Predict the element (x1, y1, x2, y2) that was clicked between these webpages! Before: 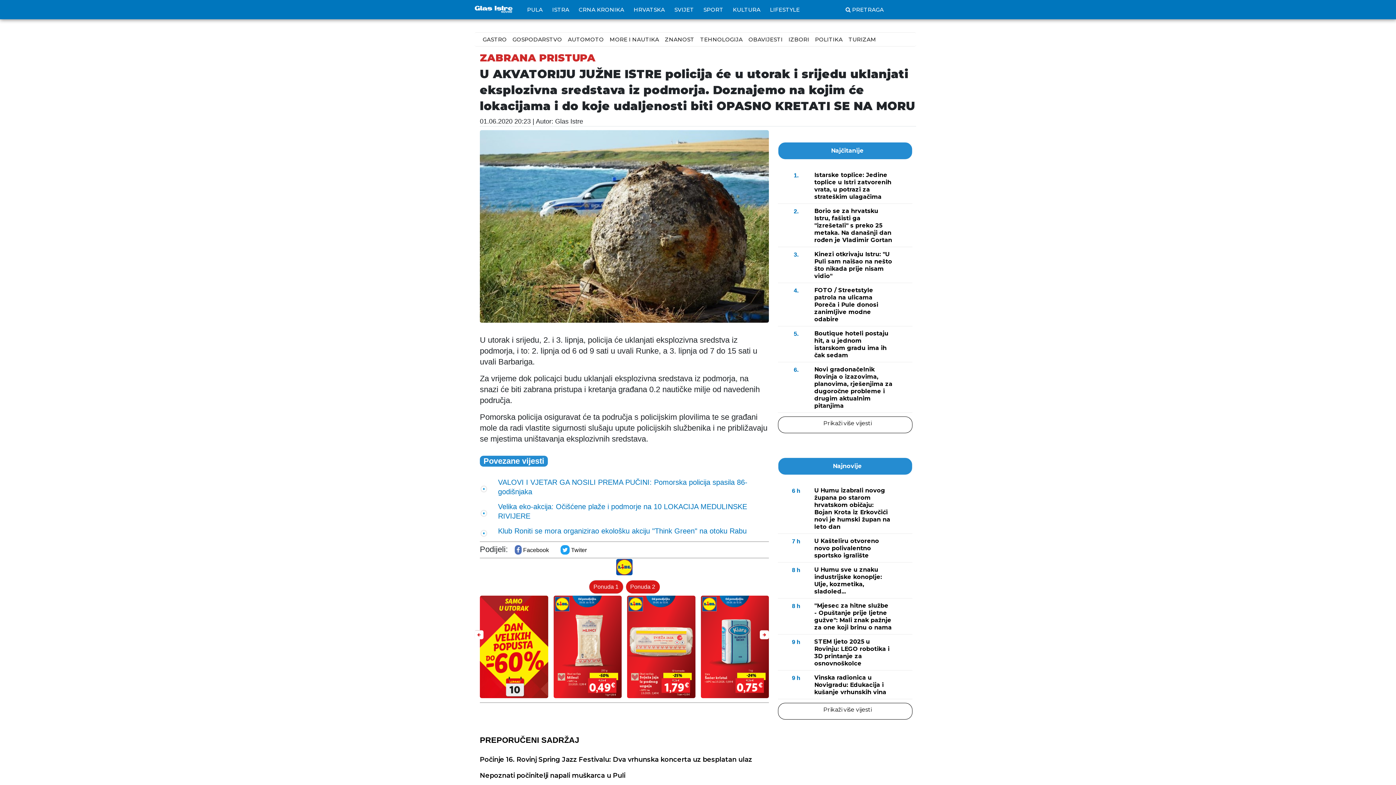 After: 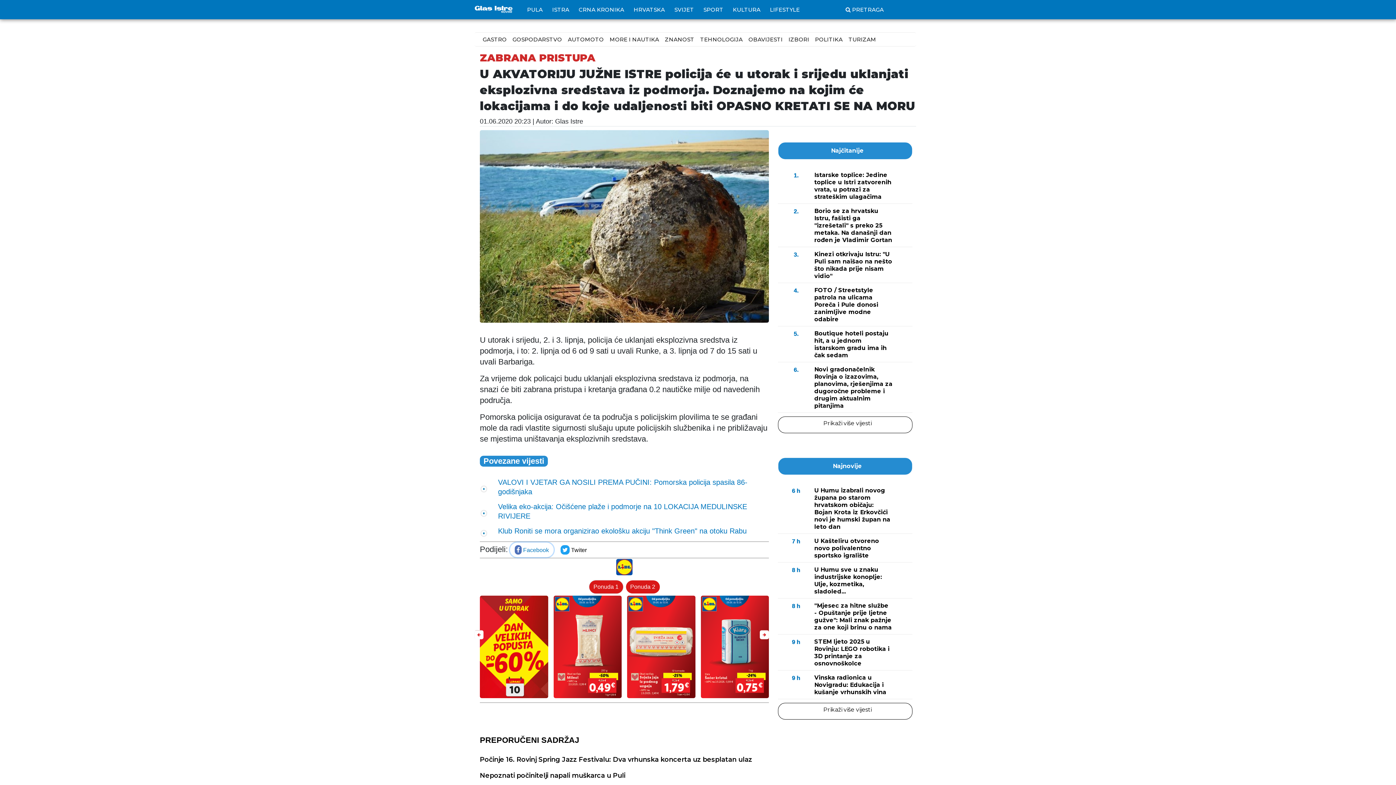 Action: label:  Facebook bbox: (510, 543, 553, 557)